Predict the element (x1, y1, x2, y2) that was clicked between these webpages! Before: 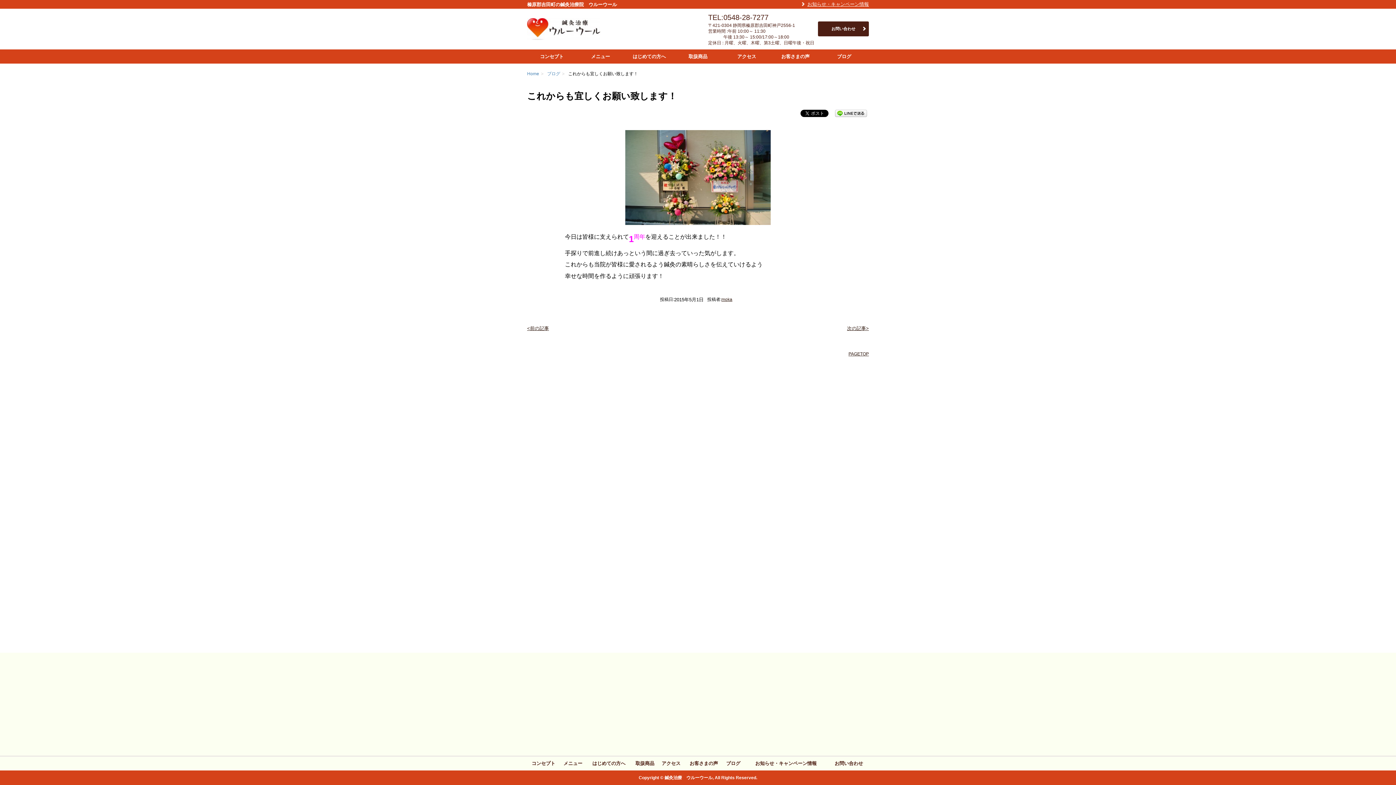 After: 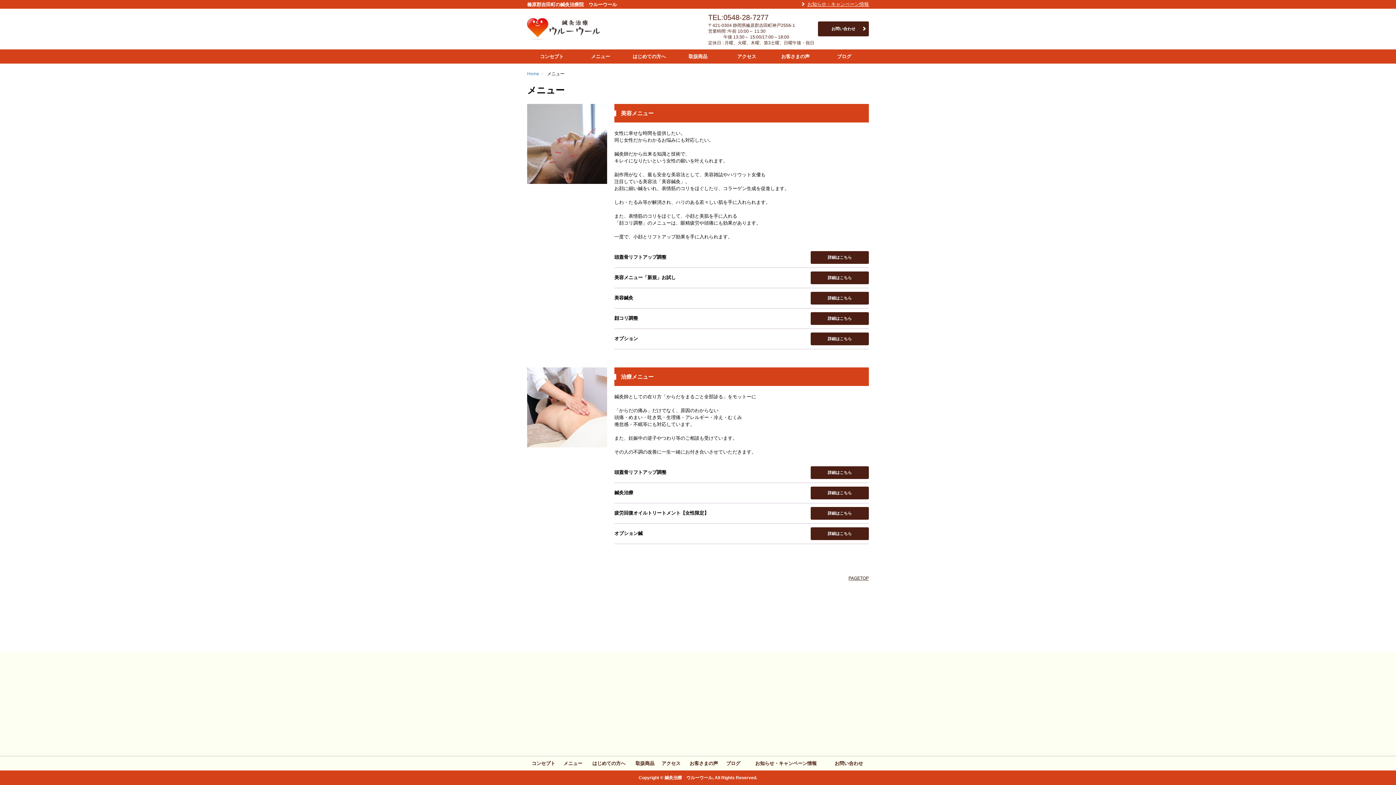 Action: bbox: (576, 49, 625, 63) label: メニュー